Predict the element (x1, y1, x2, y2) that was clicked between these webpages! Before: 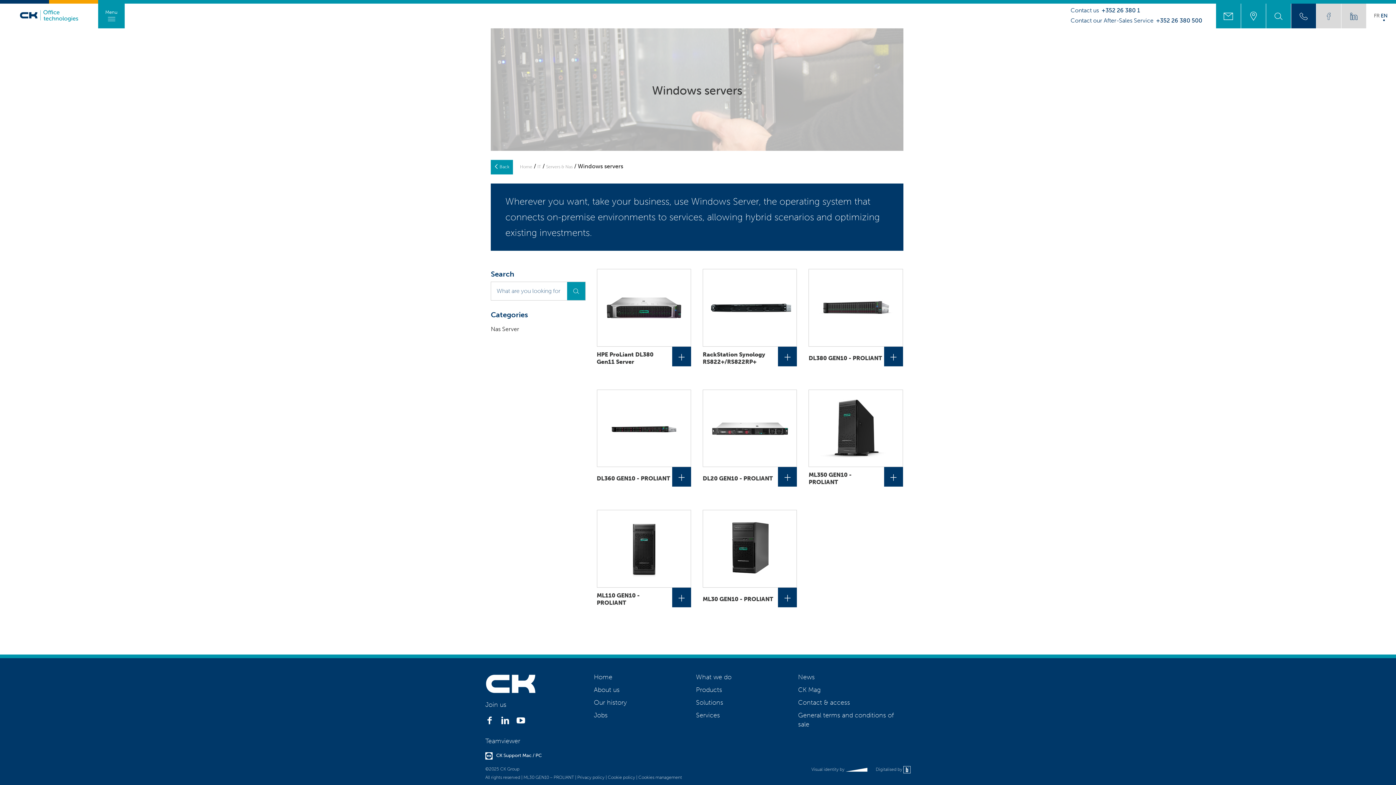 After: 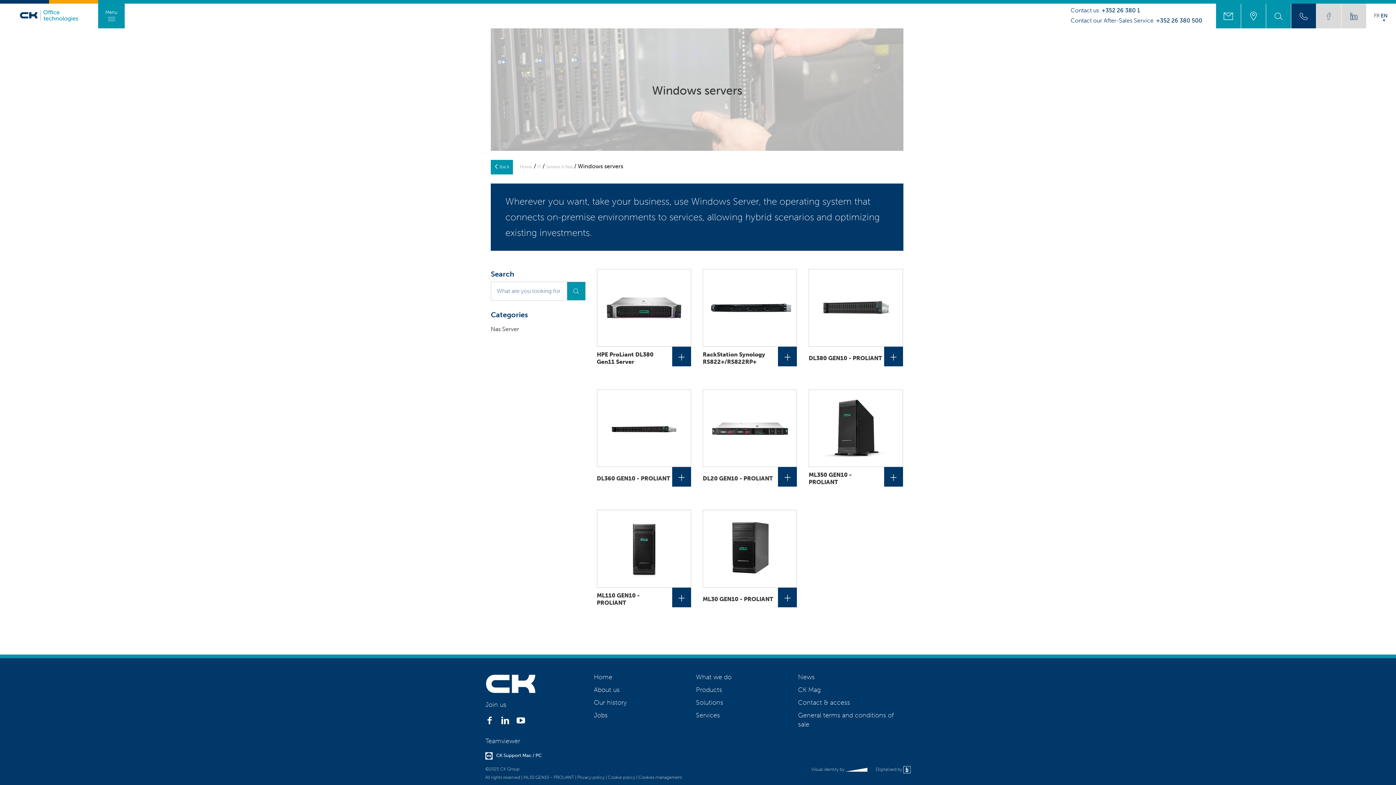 Action: bbox: (1316, 3, 1341, 28)